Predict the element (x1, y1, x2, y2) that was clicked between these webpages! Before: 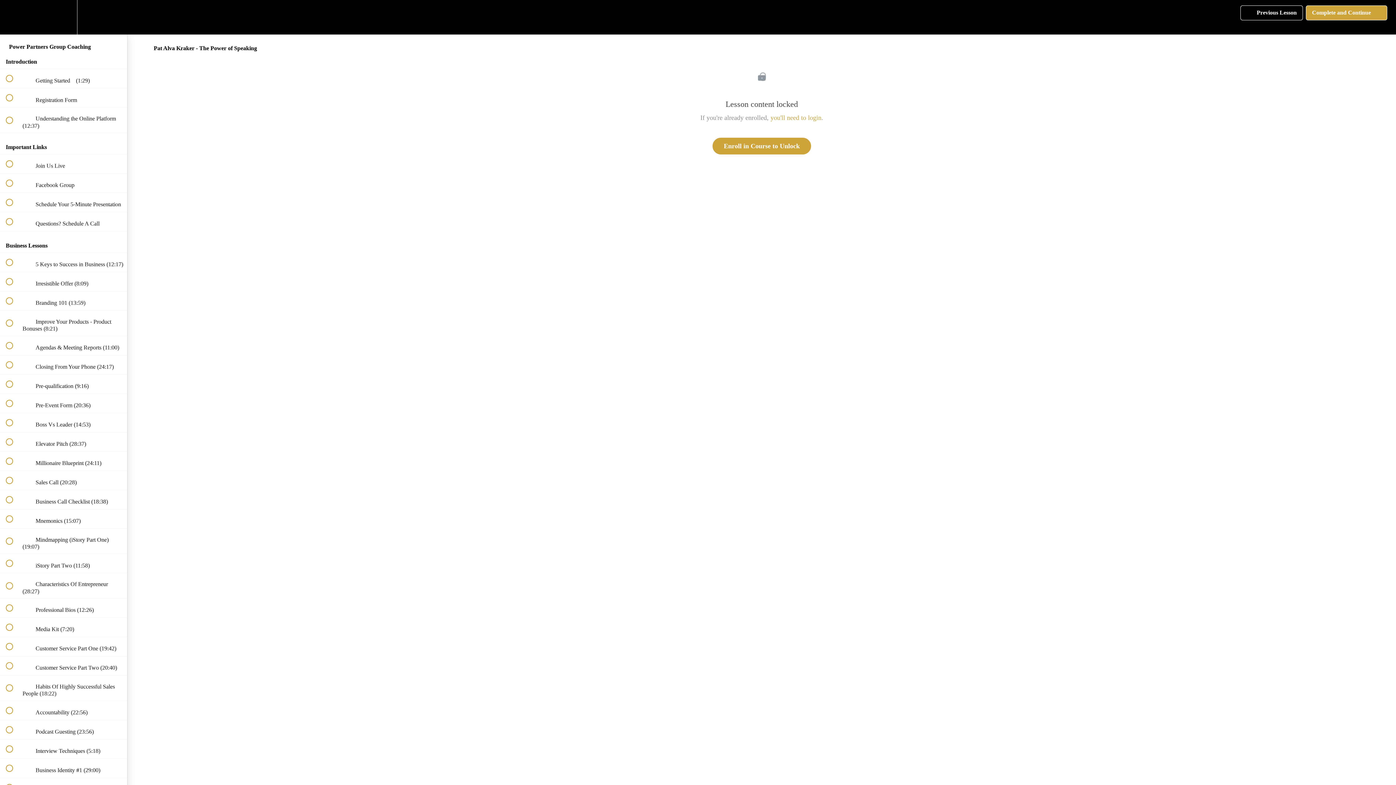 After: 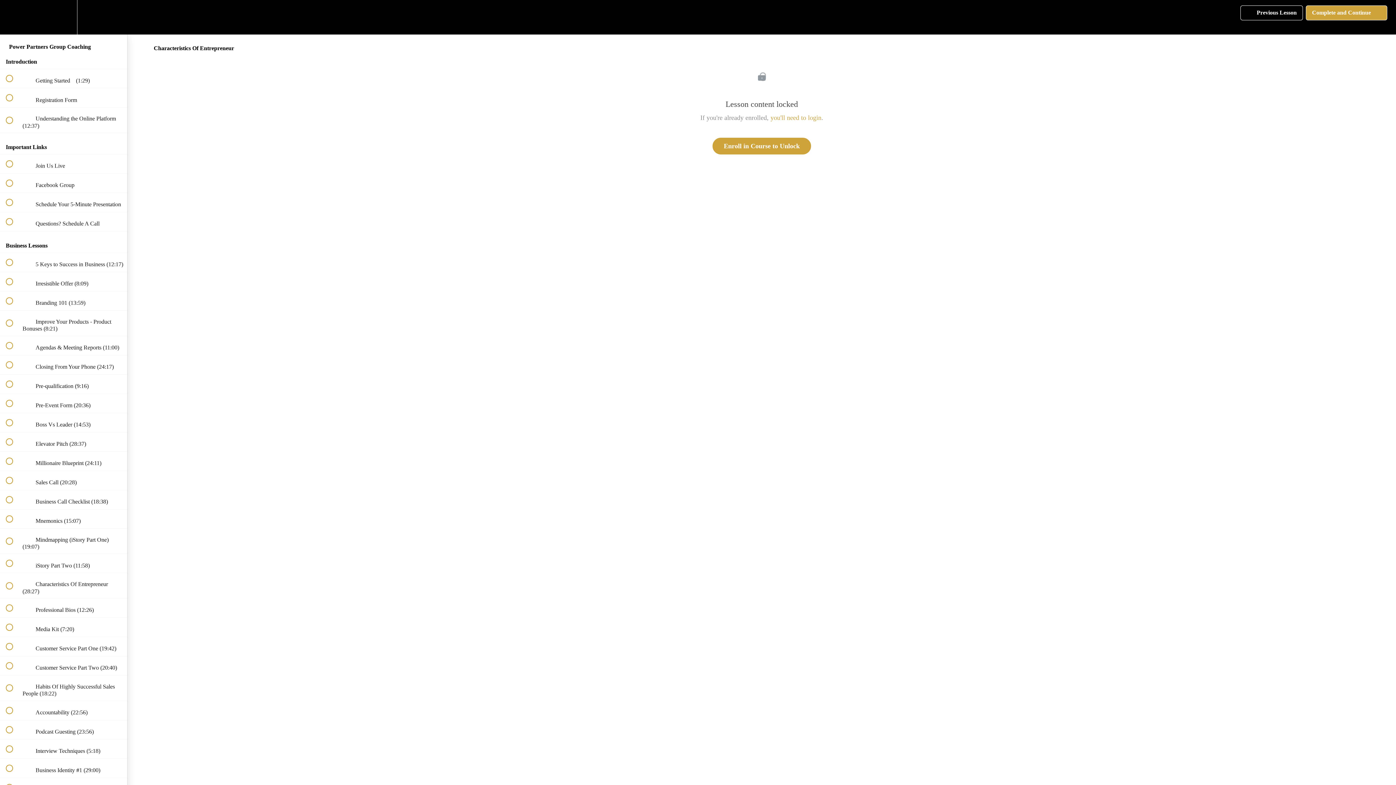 Action: label:  
 Characteristics Of Entrepreneur (28:27) bbox: (0, 573, 127, 598)